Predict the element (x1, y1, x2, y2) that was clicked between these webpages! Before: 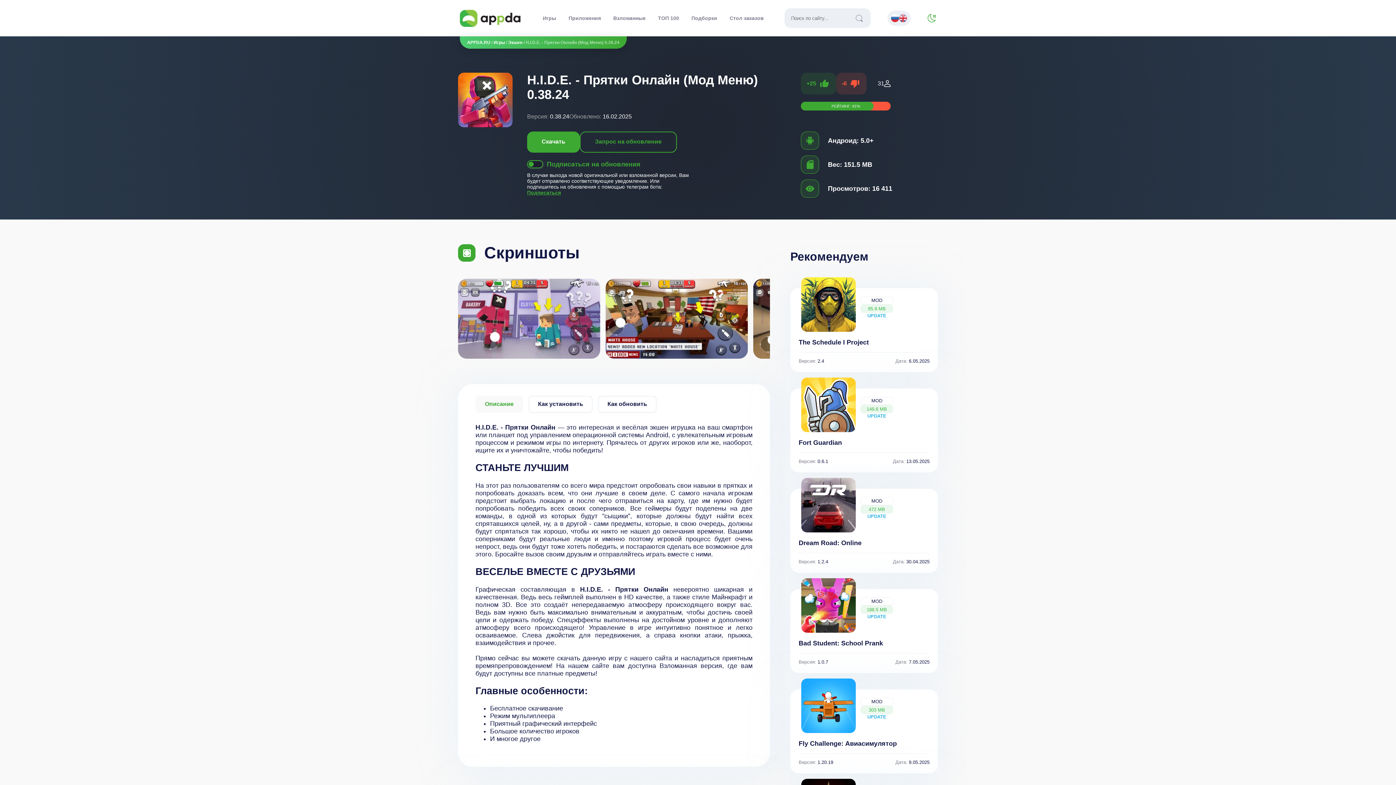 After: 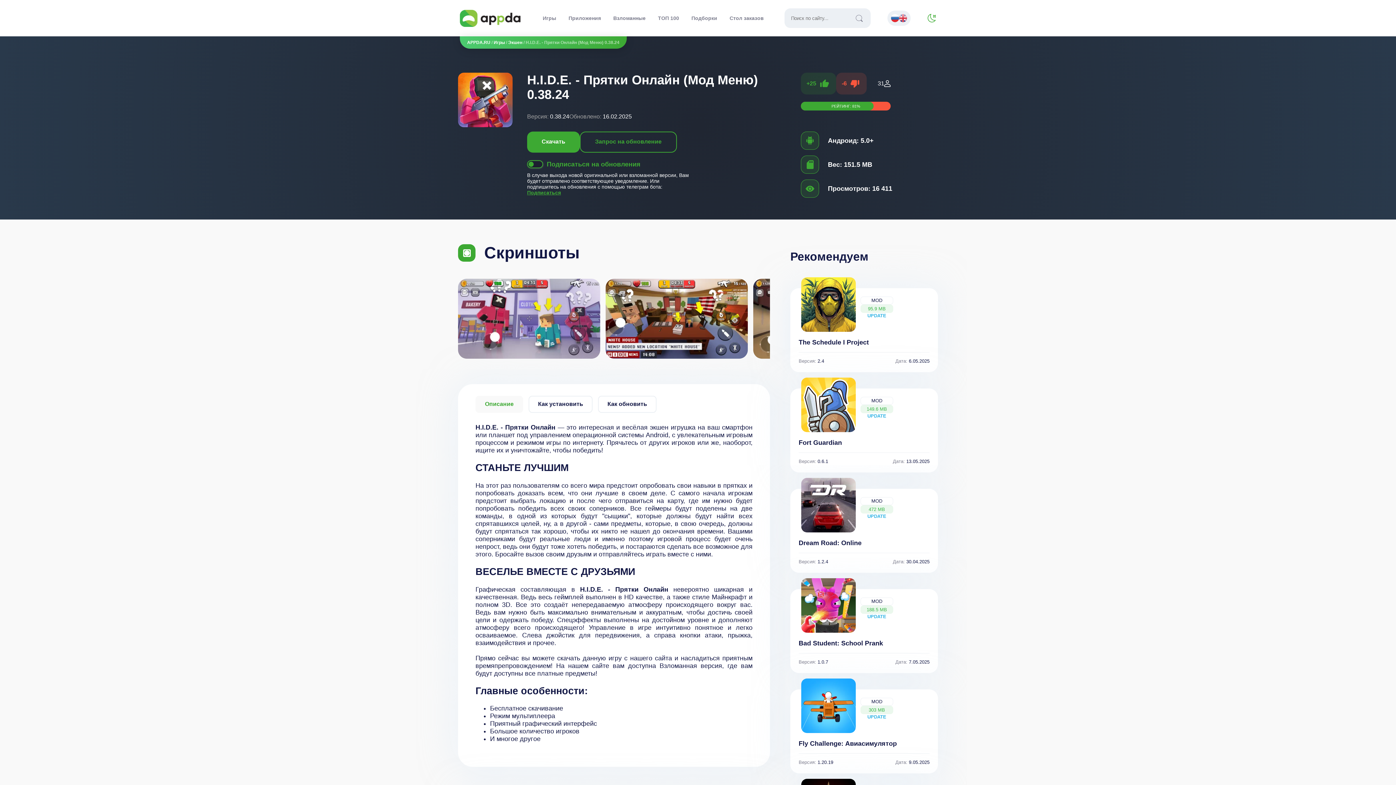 Action: bbox: (458, 278, 605, 366)